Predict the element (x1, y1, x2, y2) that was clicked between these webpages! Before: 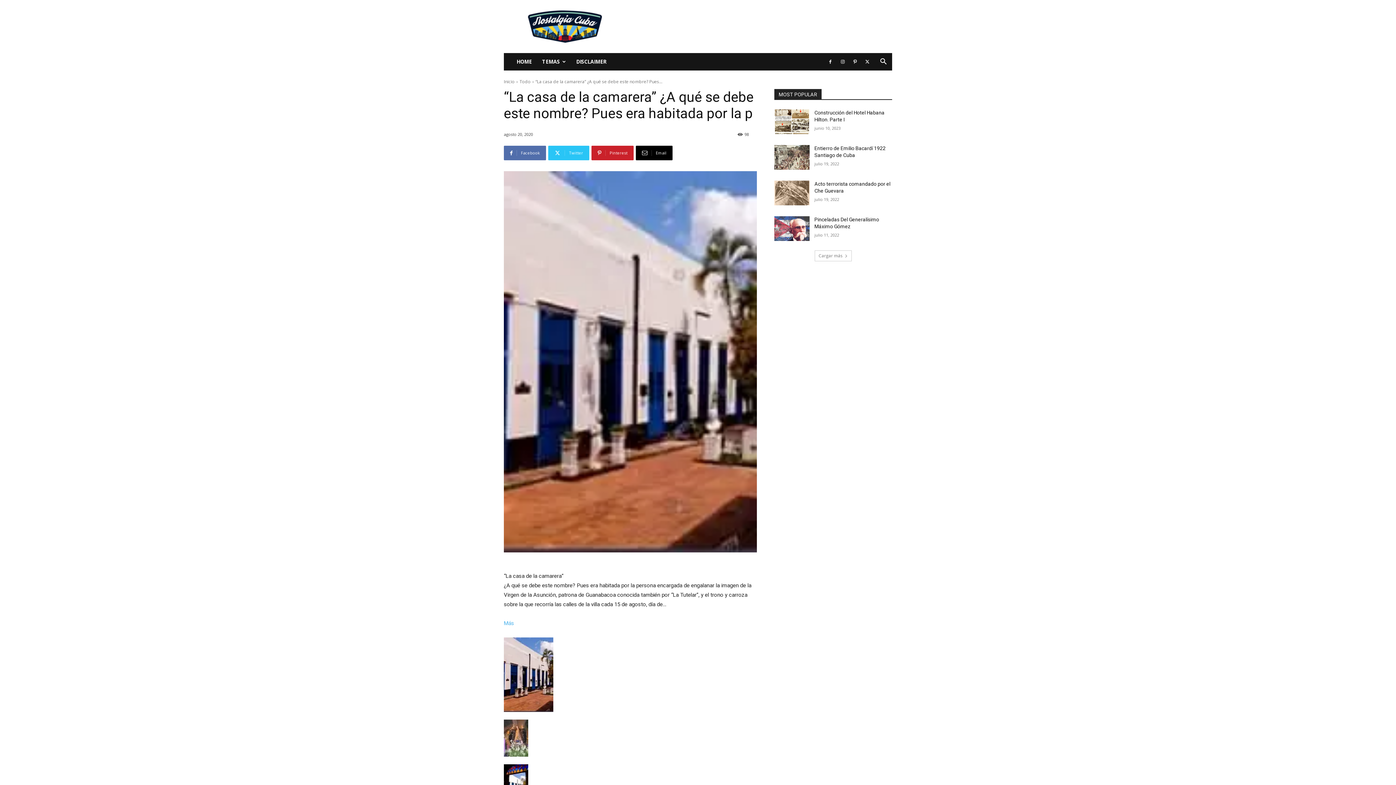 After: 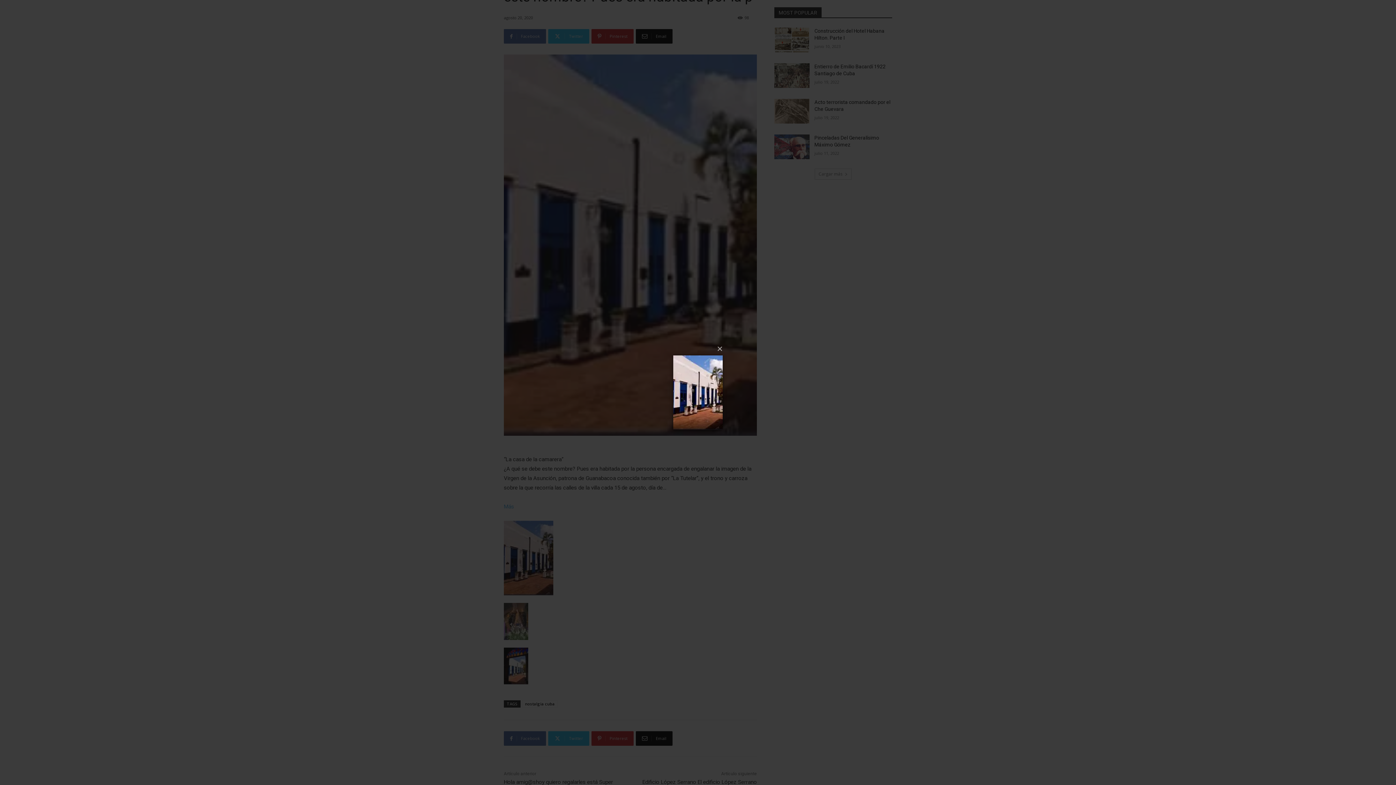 Action: bbox: (504, 171, 757, 552)